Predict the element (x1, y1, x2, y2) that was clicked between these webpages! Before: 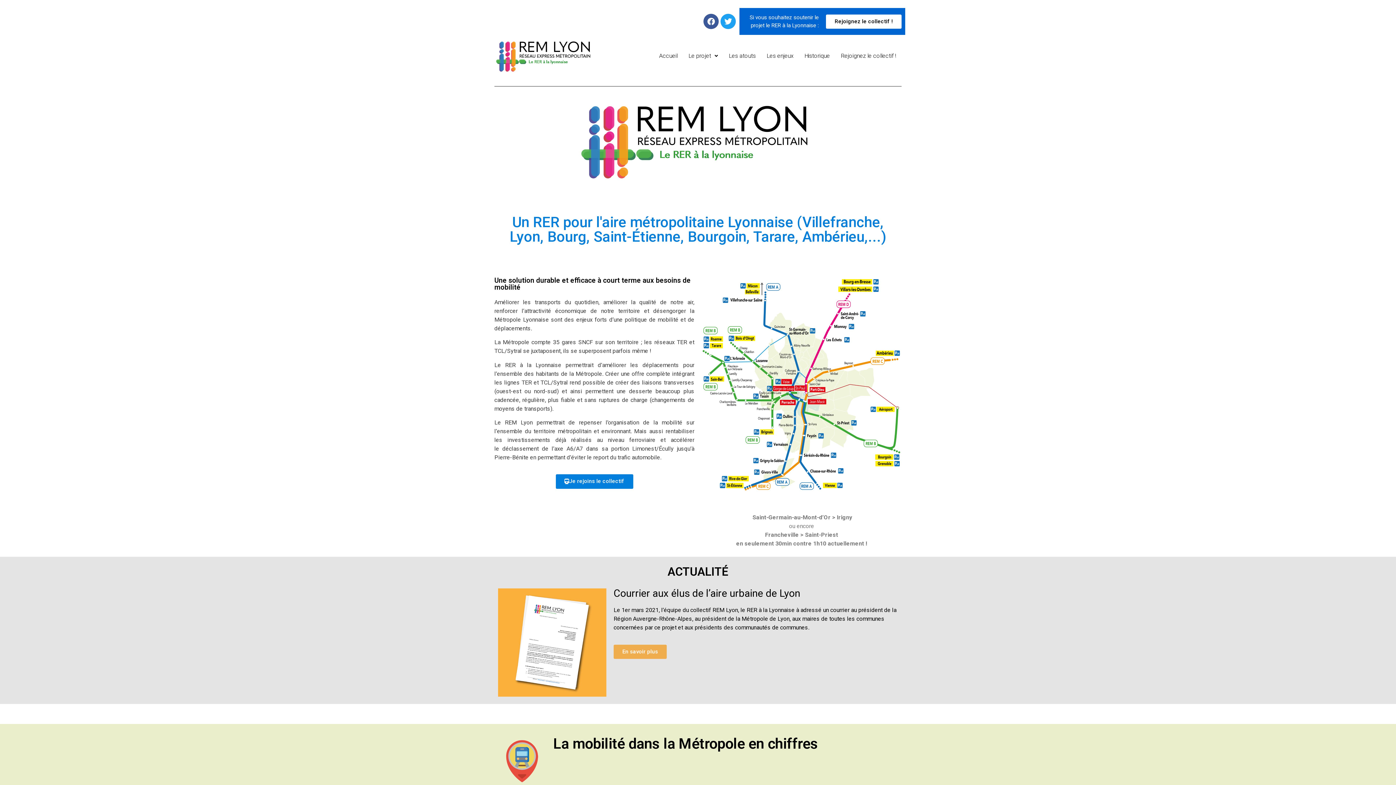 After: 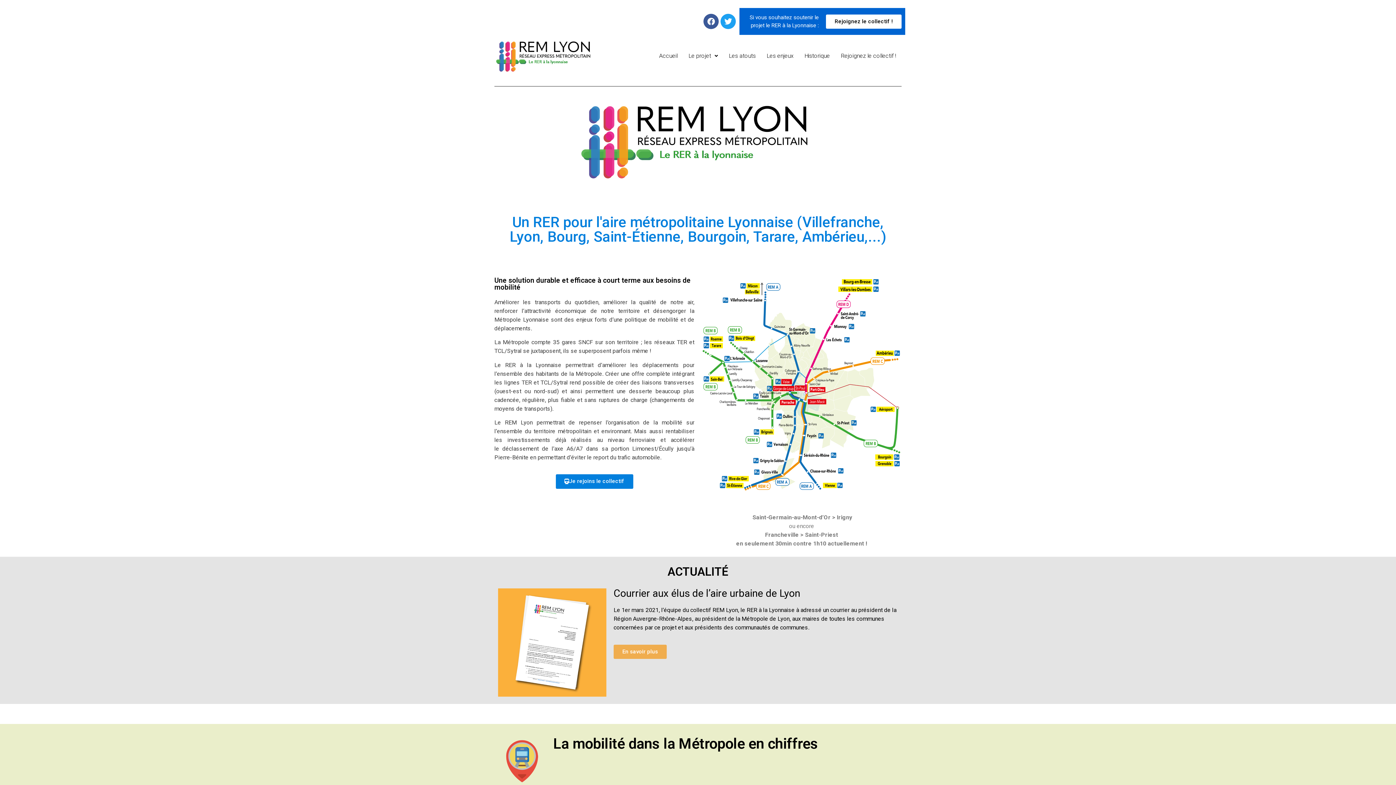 Action: label: Rejoignez le collectif ! bbox: (826, 14, 901, 28)